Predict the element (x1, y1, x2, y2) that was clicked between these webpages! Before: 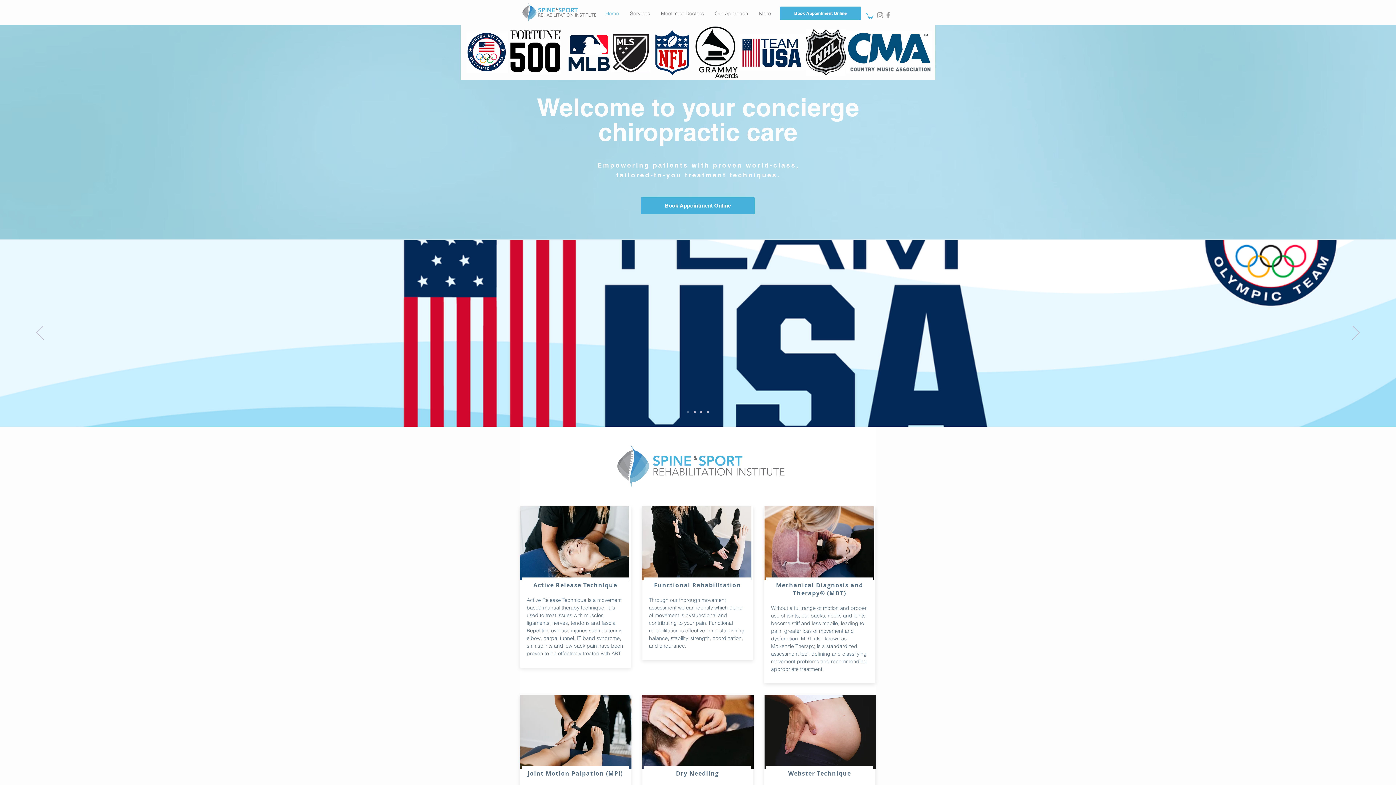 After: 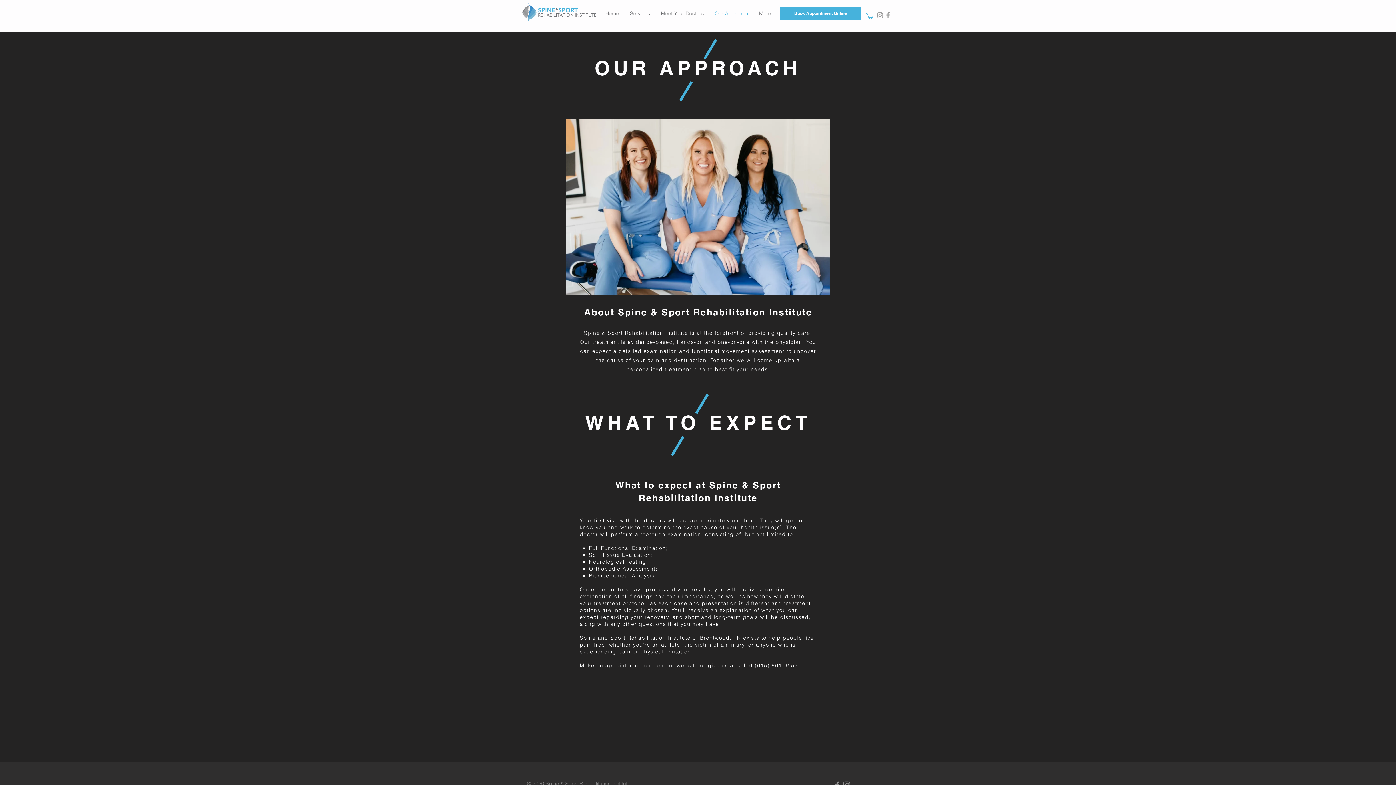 Action: label: Our Approach bbox: (709, 6, 753, 20)